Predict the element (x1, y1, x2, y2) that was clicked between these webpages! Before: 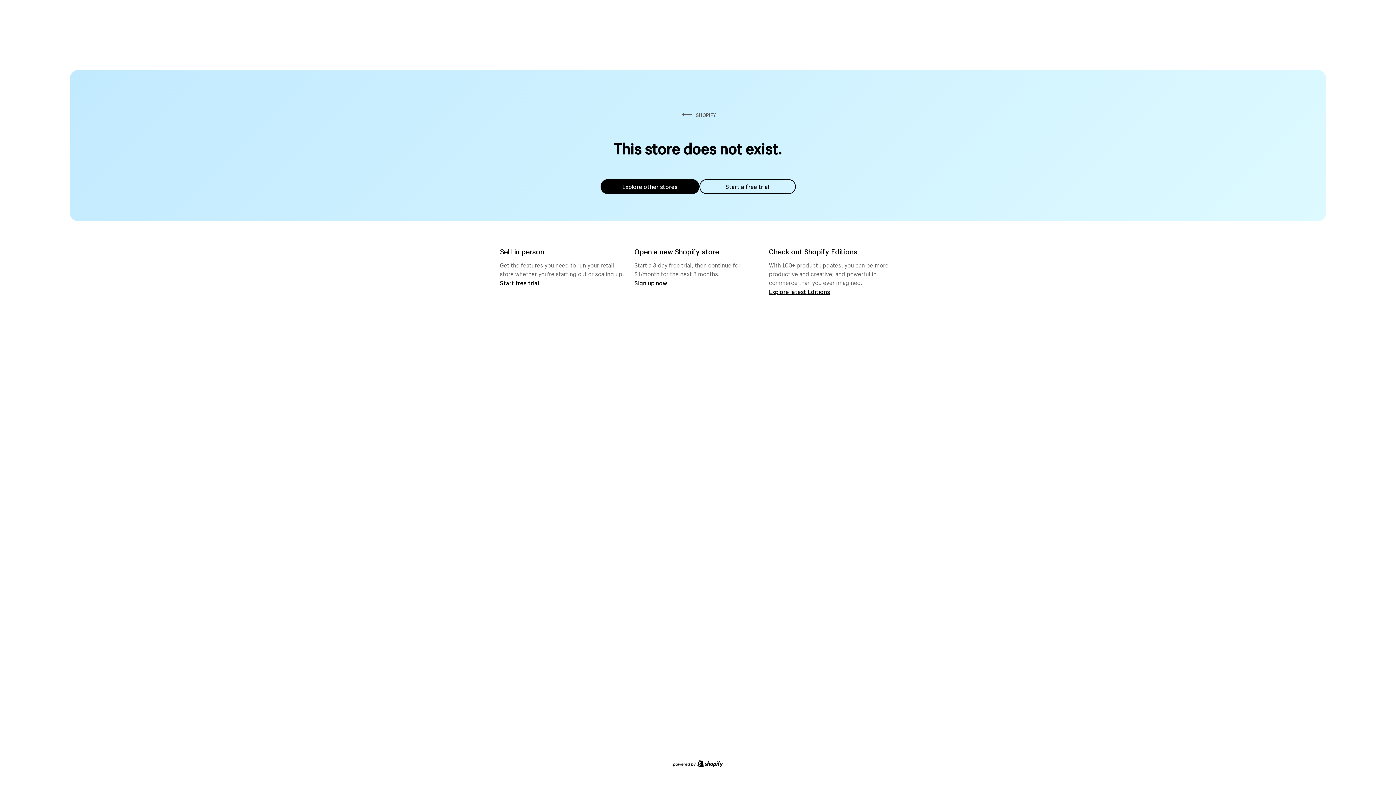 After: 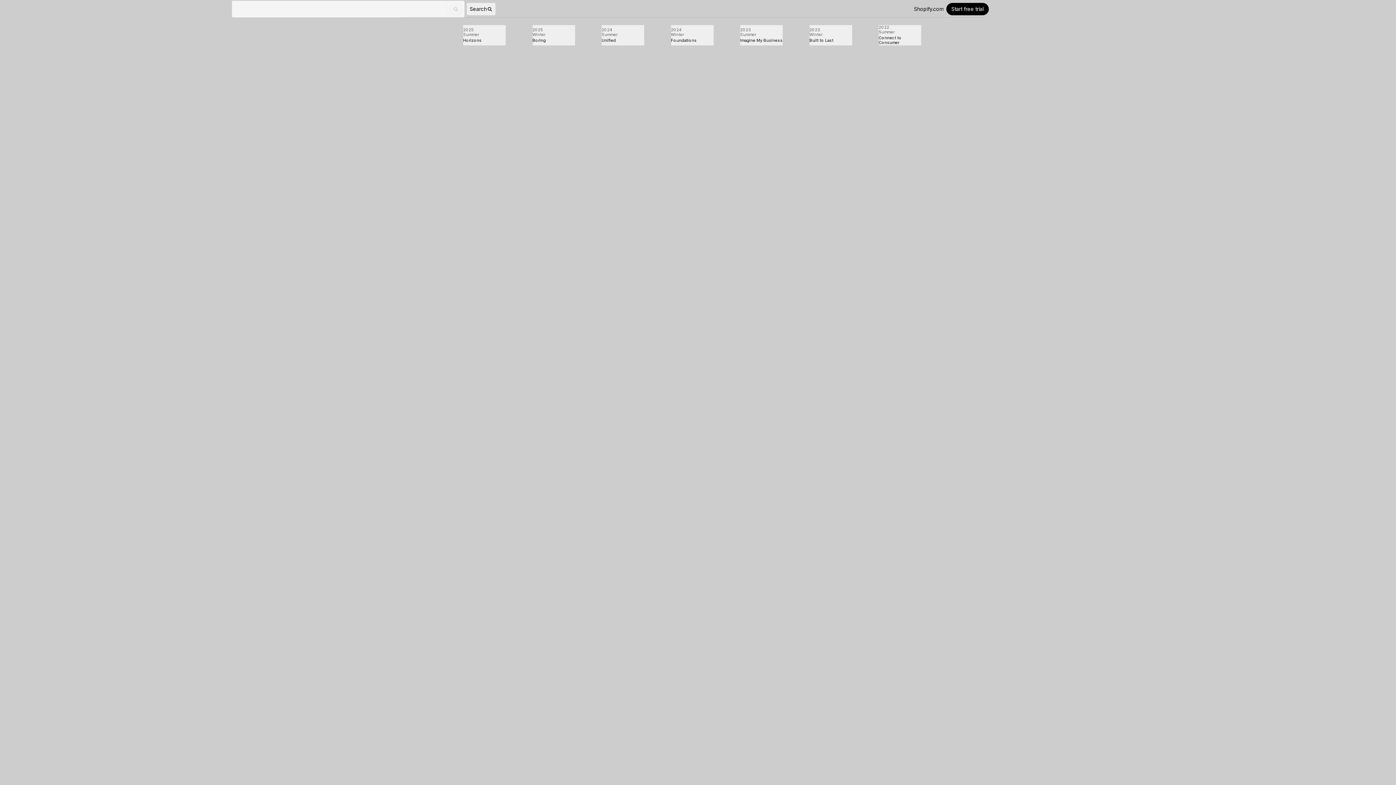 Action: bbox: (769, 287, 830, 295) label: Explore latest Editions